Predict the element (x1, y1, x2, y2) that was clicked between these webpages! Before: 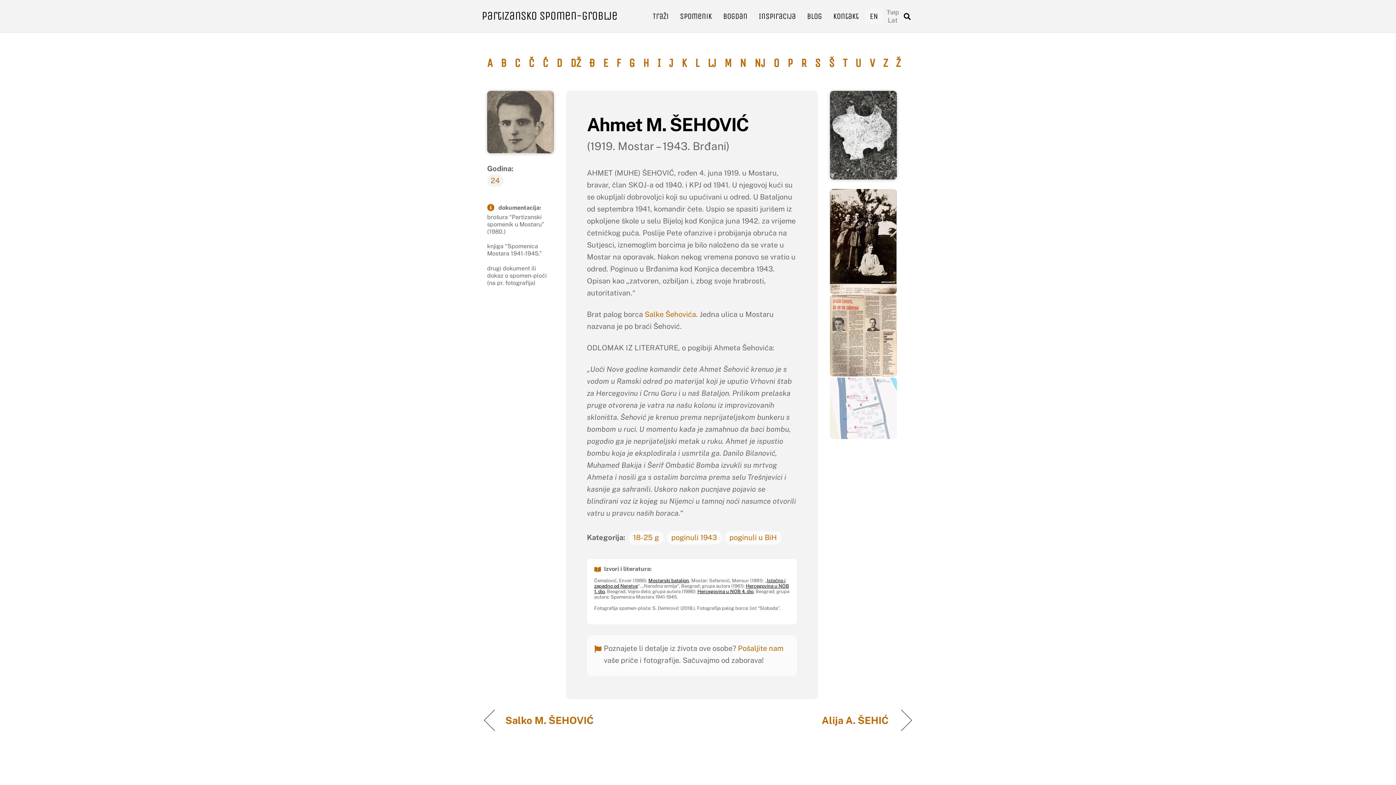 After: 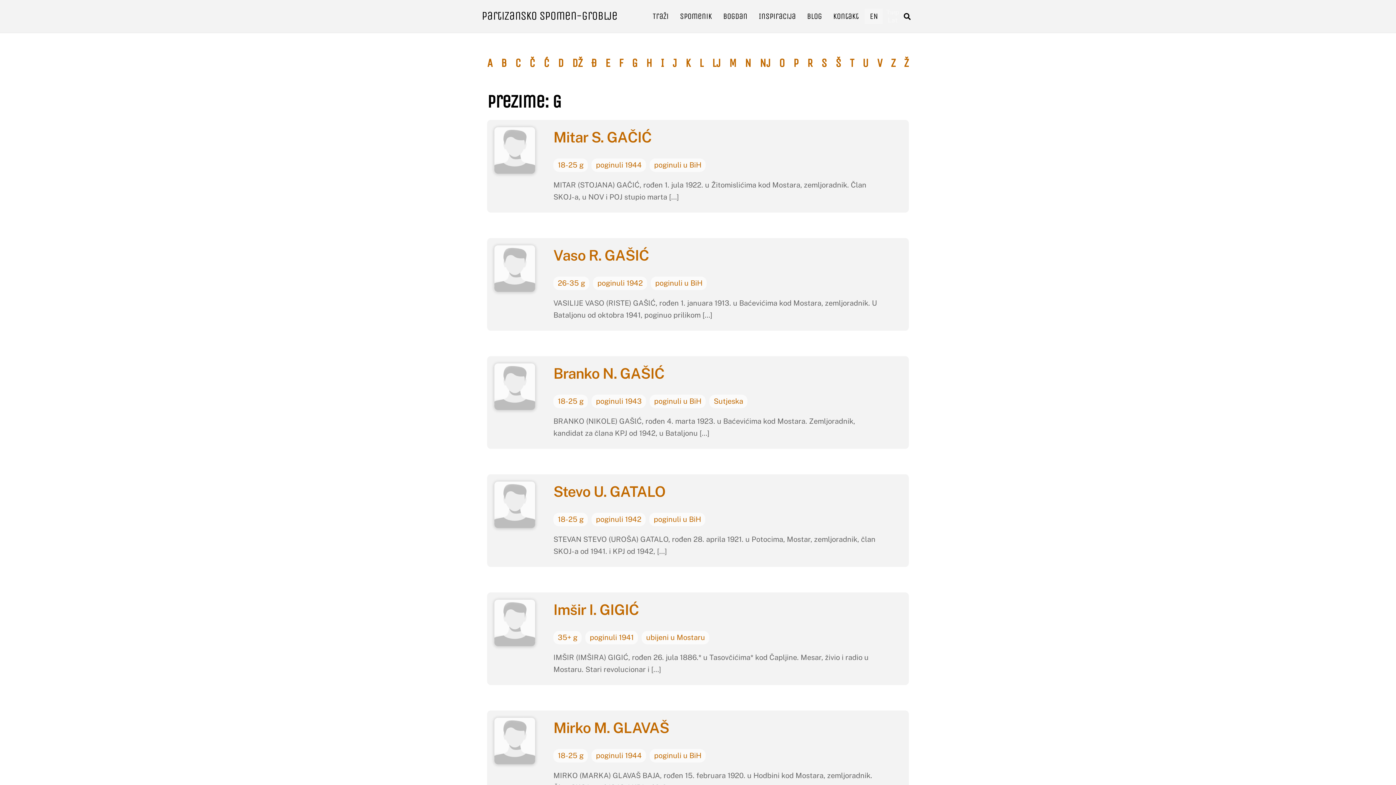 Action: bbox: (629, 57, 635, 68) label: G